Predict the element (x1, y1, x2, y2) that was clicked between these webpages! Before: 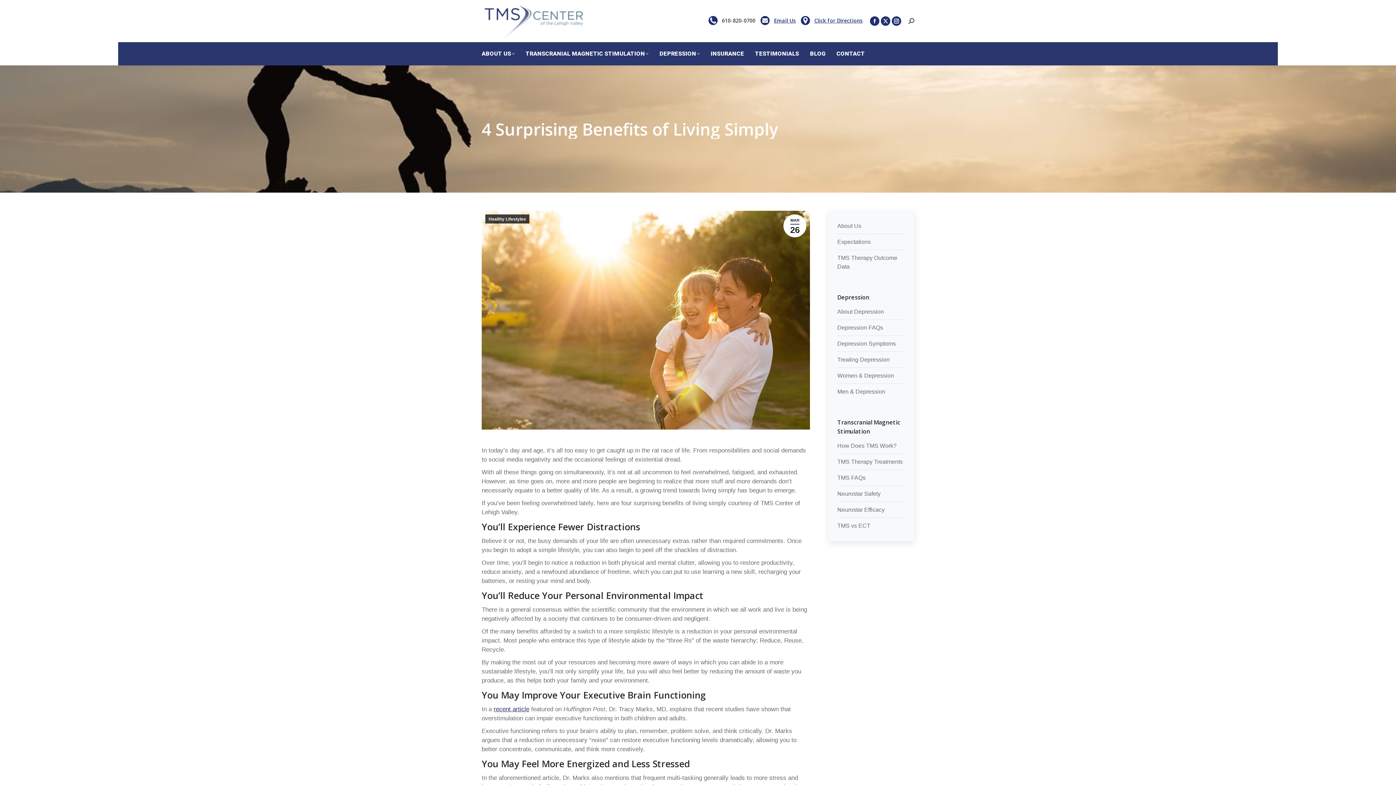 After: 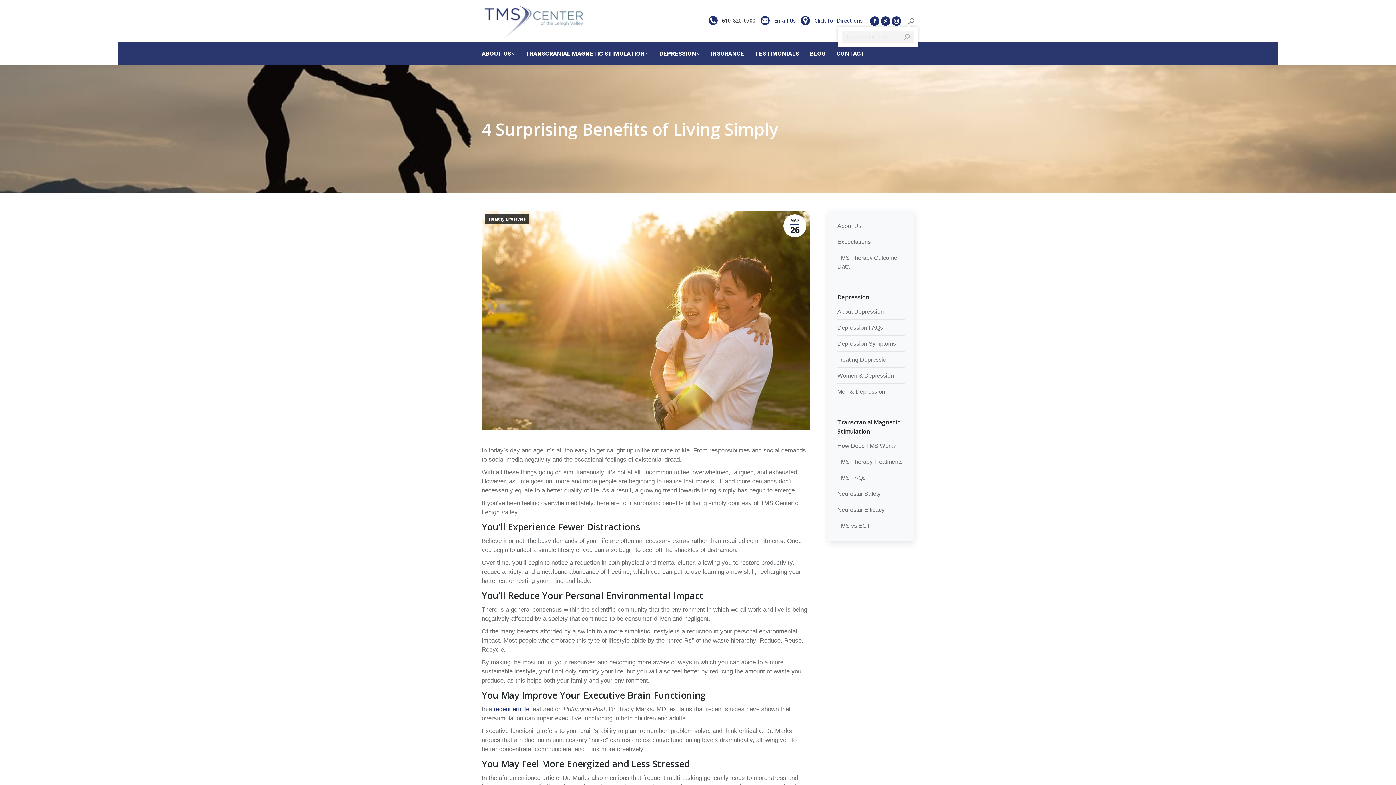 Action: bbox: (908, 18, 914, 24)